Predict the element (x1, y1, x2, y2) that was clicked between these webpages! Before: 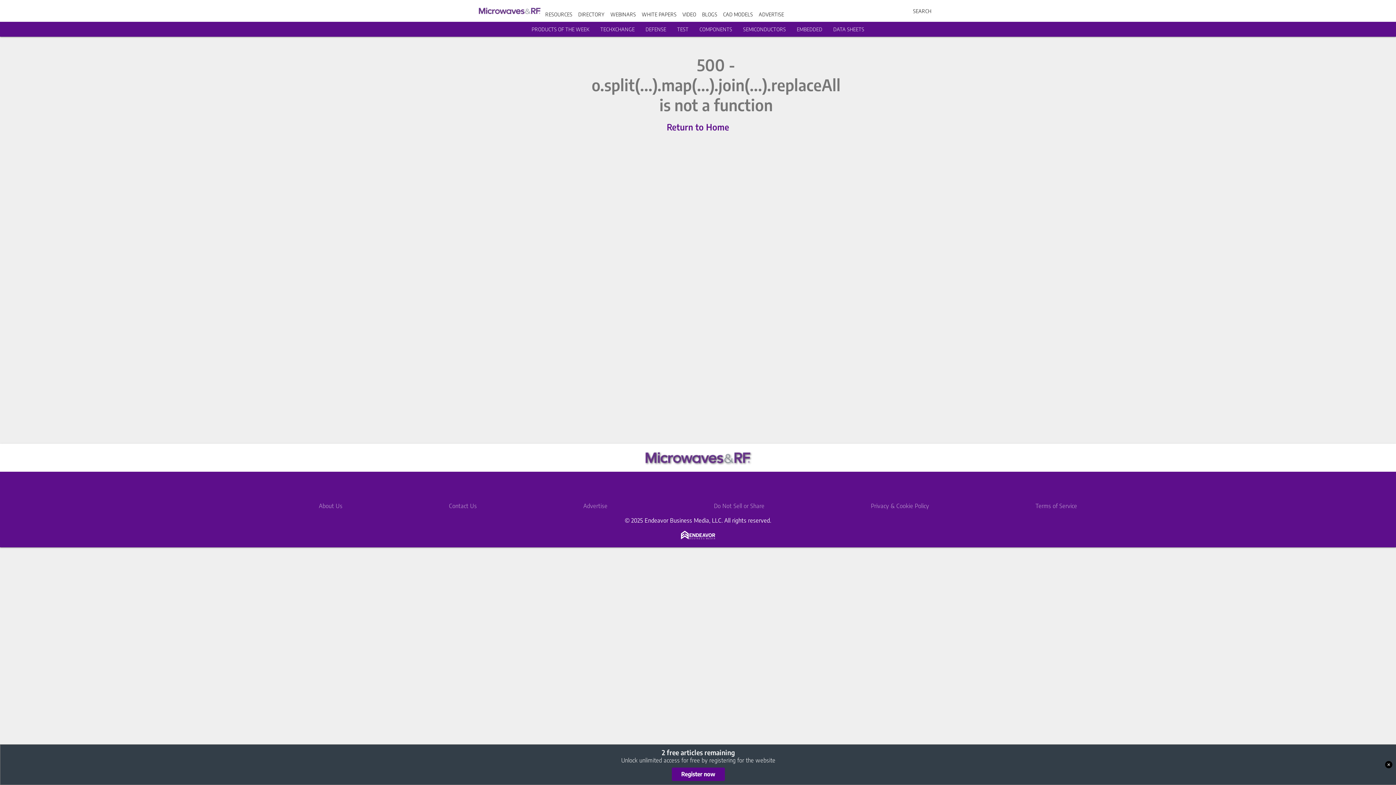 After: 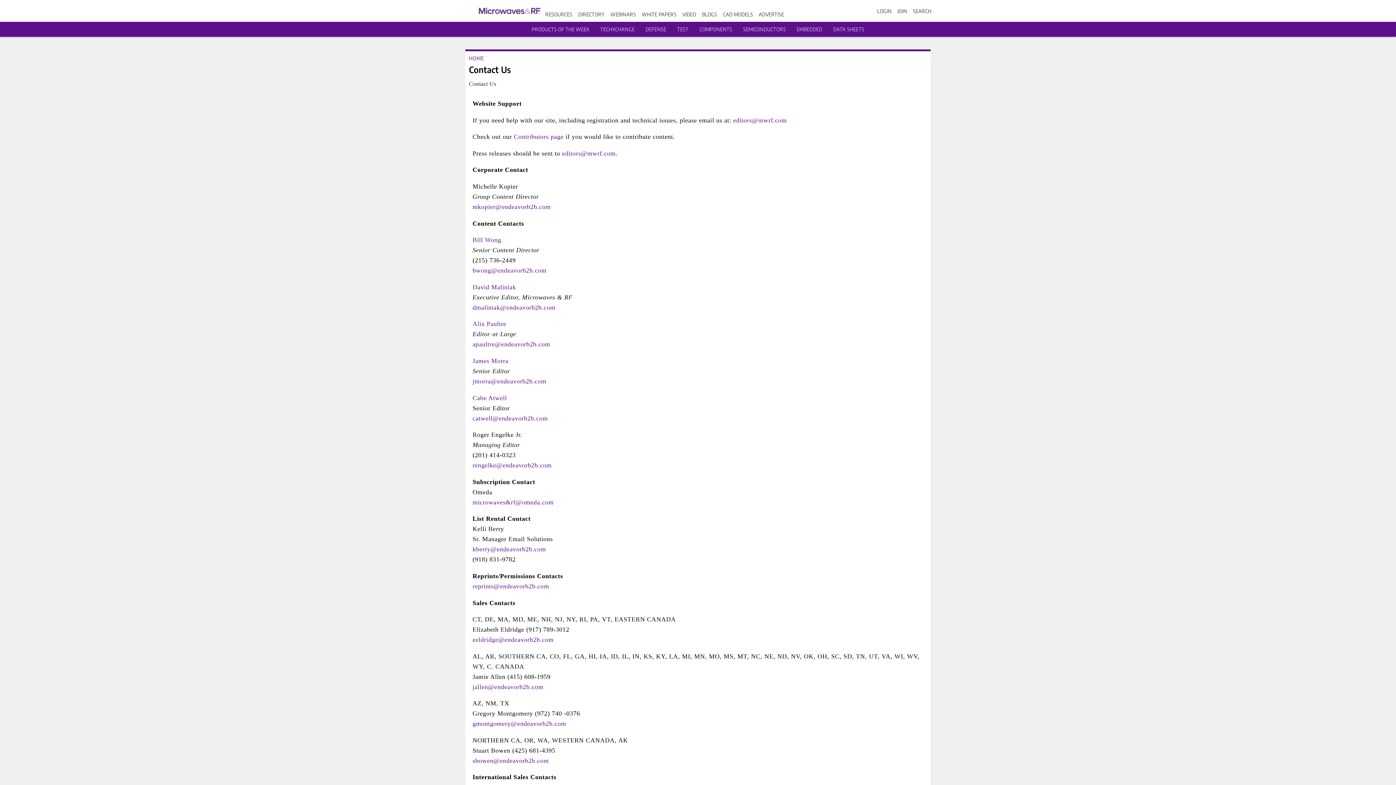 Action: bbox: (449, 502, 477, 509) label: Contact Us